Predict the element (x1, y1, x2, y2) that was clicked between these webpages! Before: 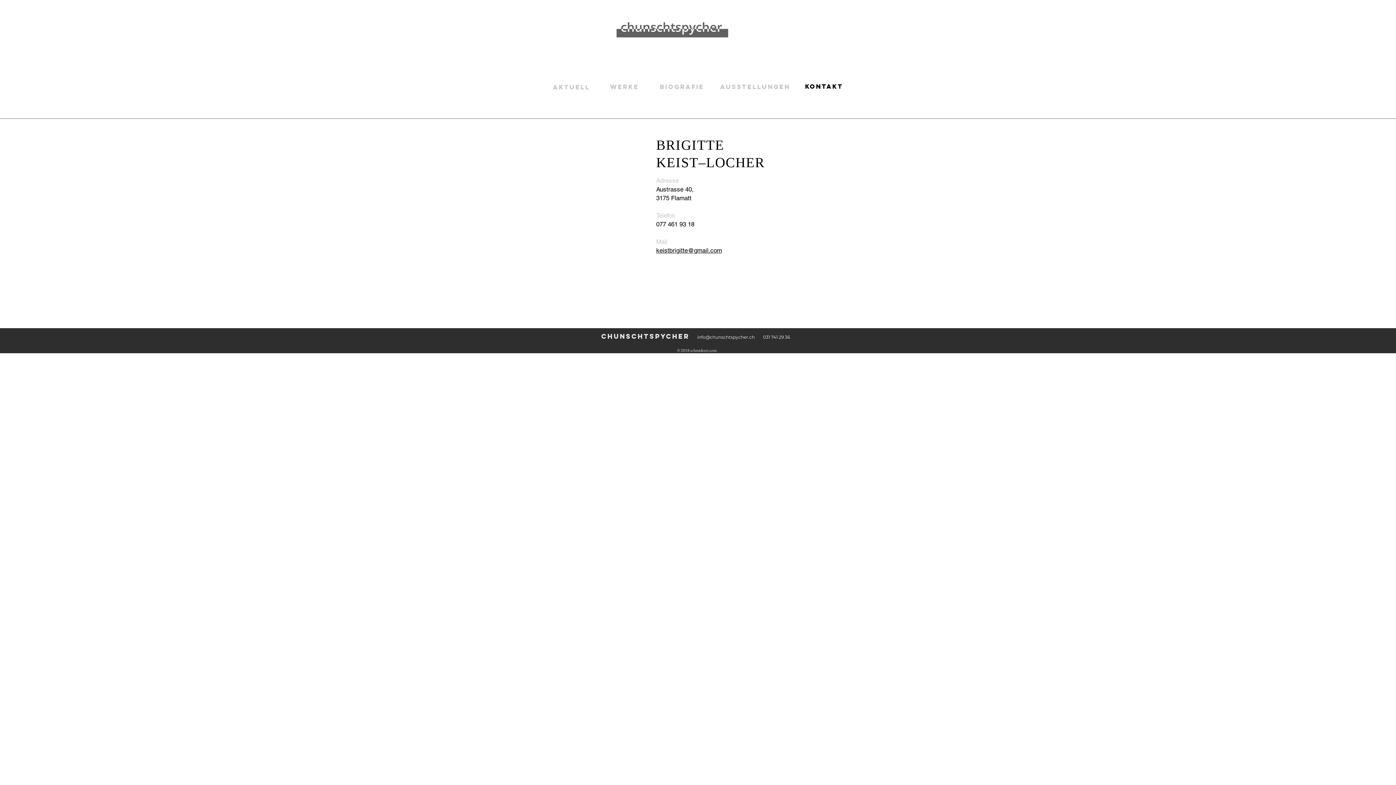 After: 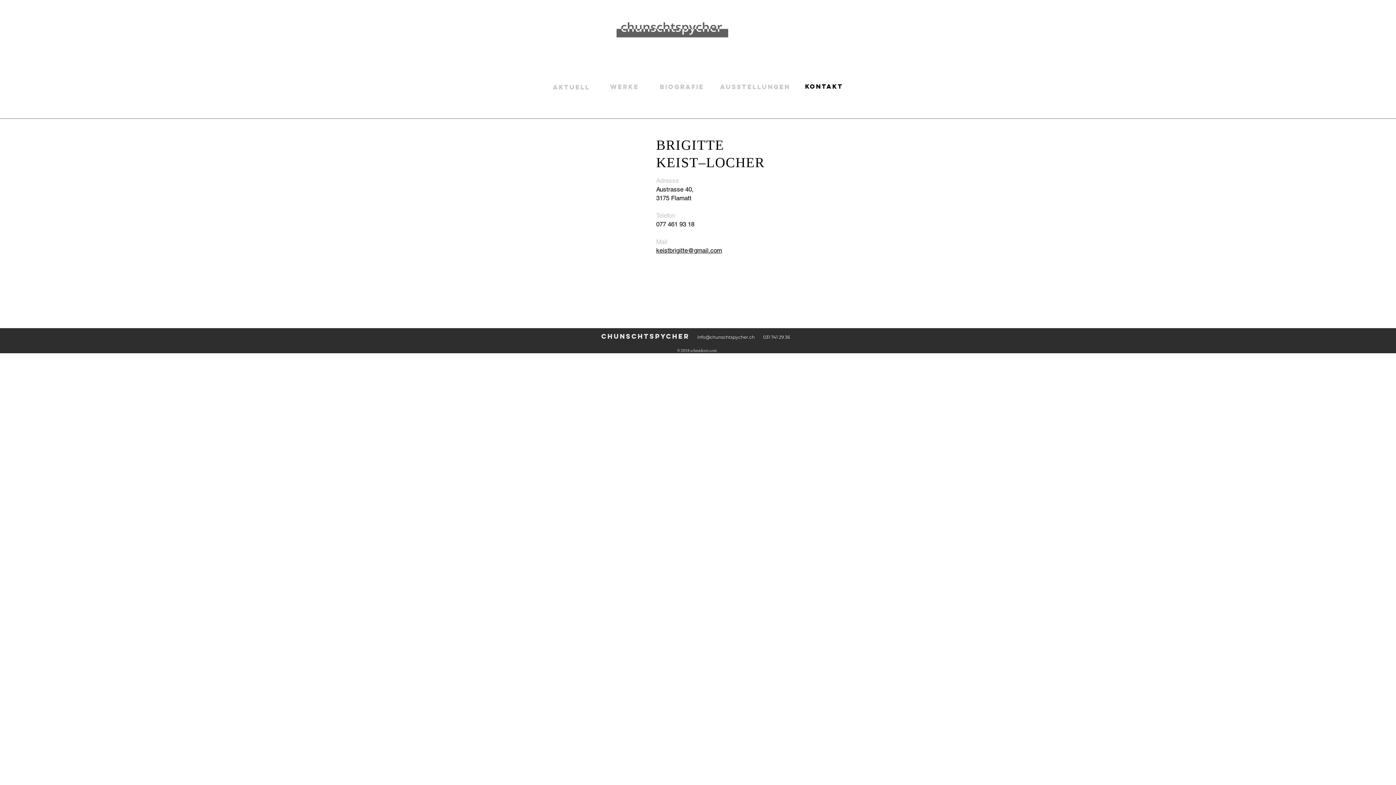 Action: bbox: (697, 334, 754, 340) label: info@chunschtspycher.ch